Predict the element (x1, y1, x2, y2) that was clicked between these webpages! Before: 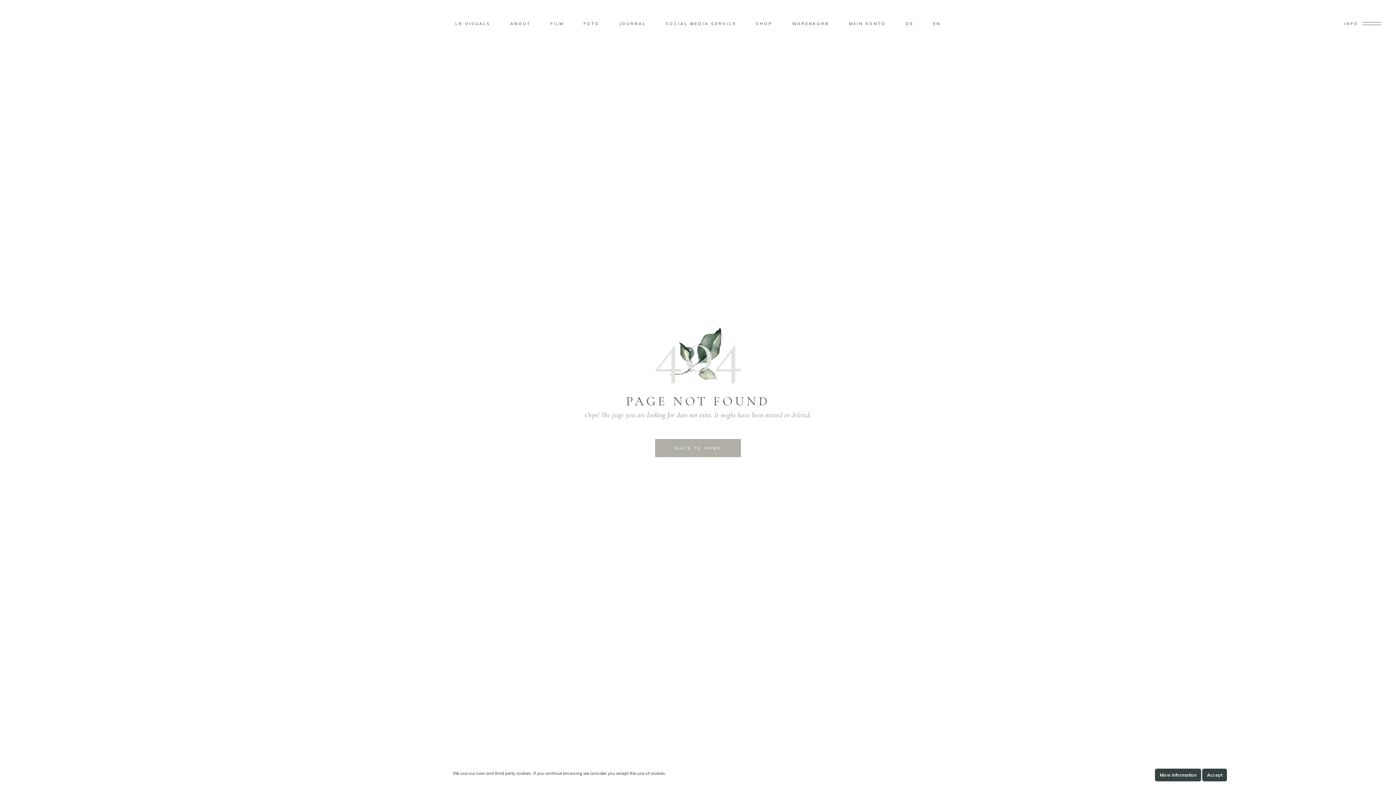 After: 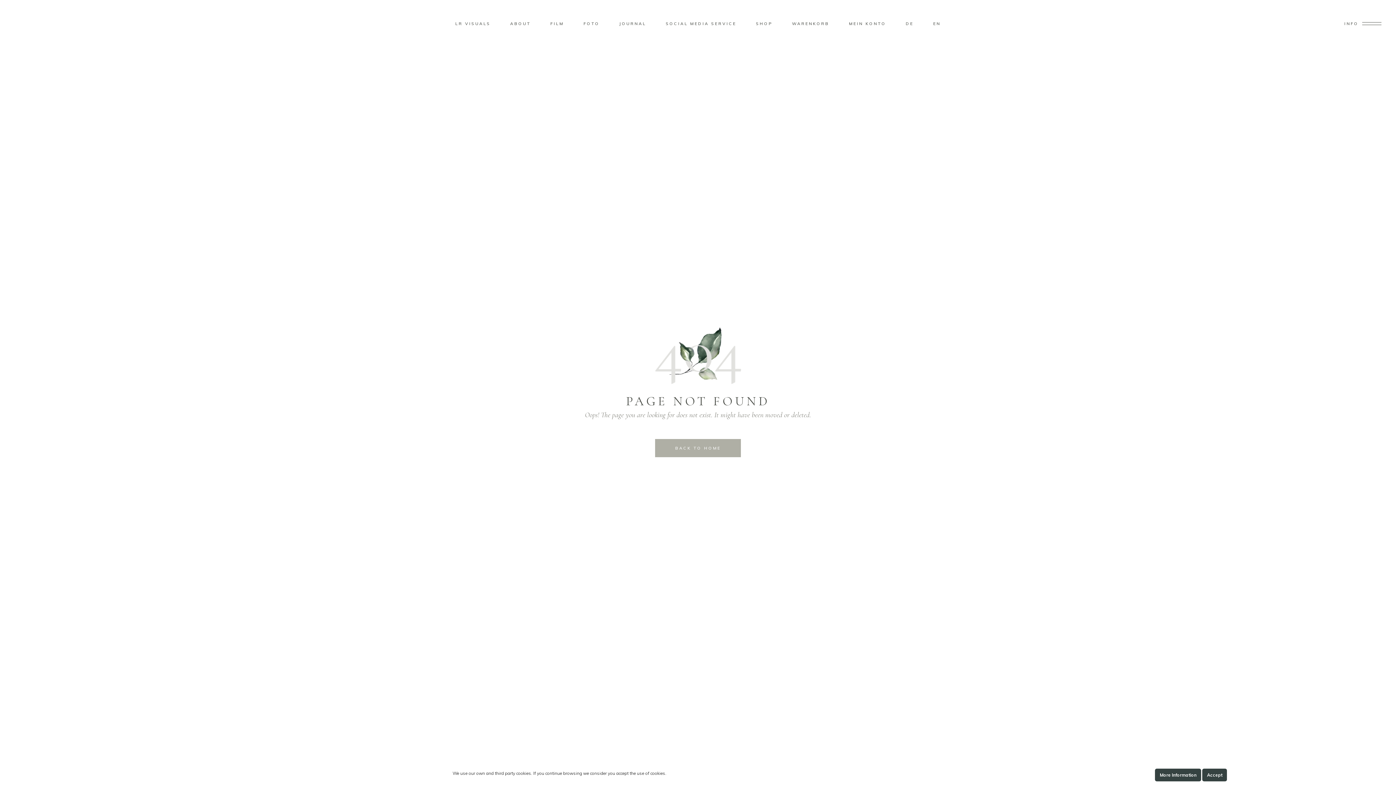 Action: bbox: (923, 19, 950, 27) label: EN